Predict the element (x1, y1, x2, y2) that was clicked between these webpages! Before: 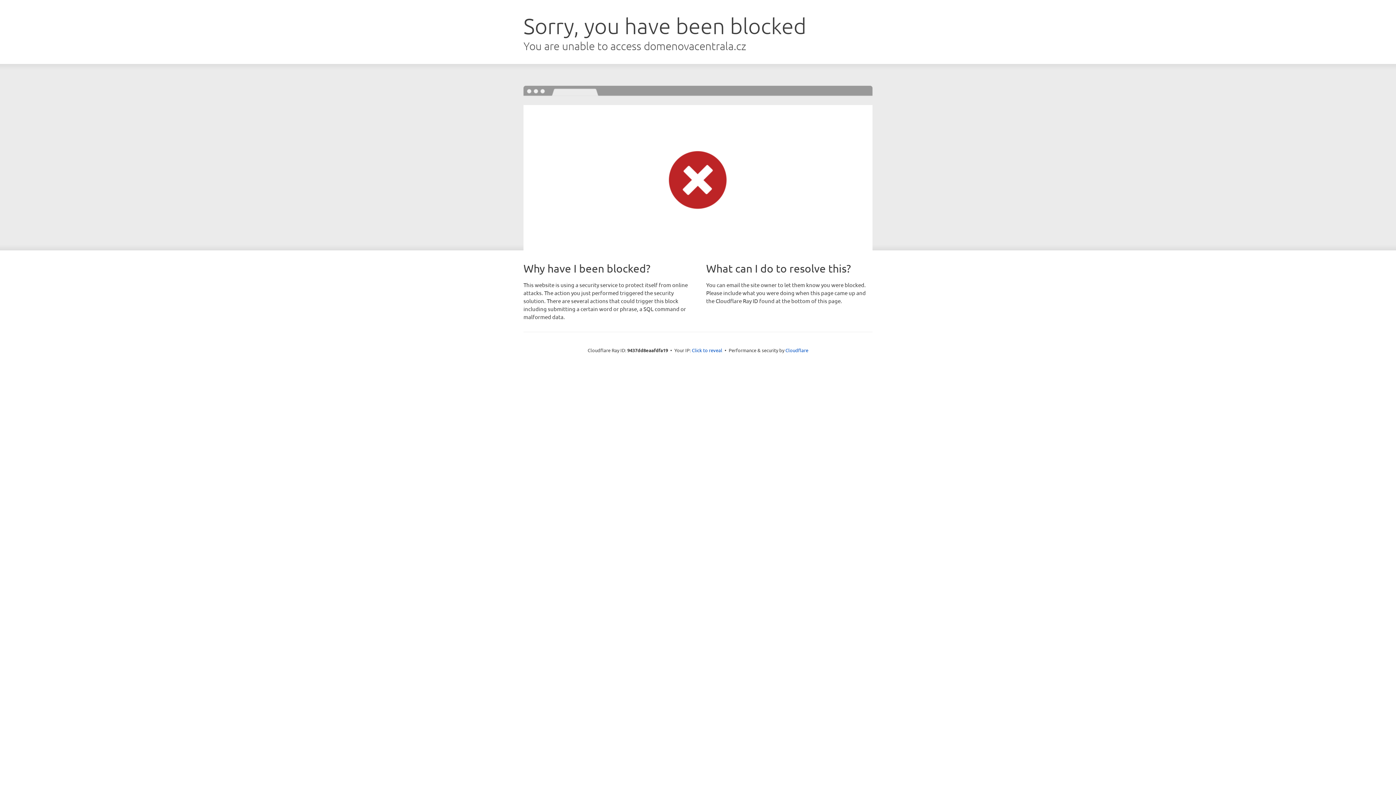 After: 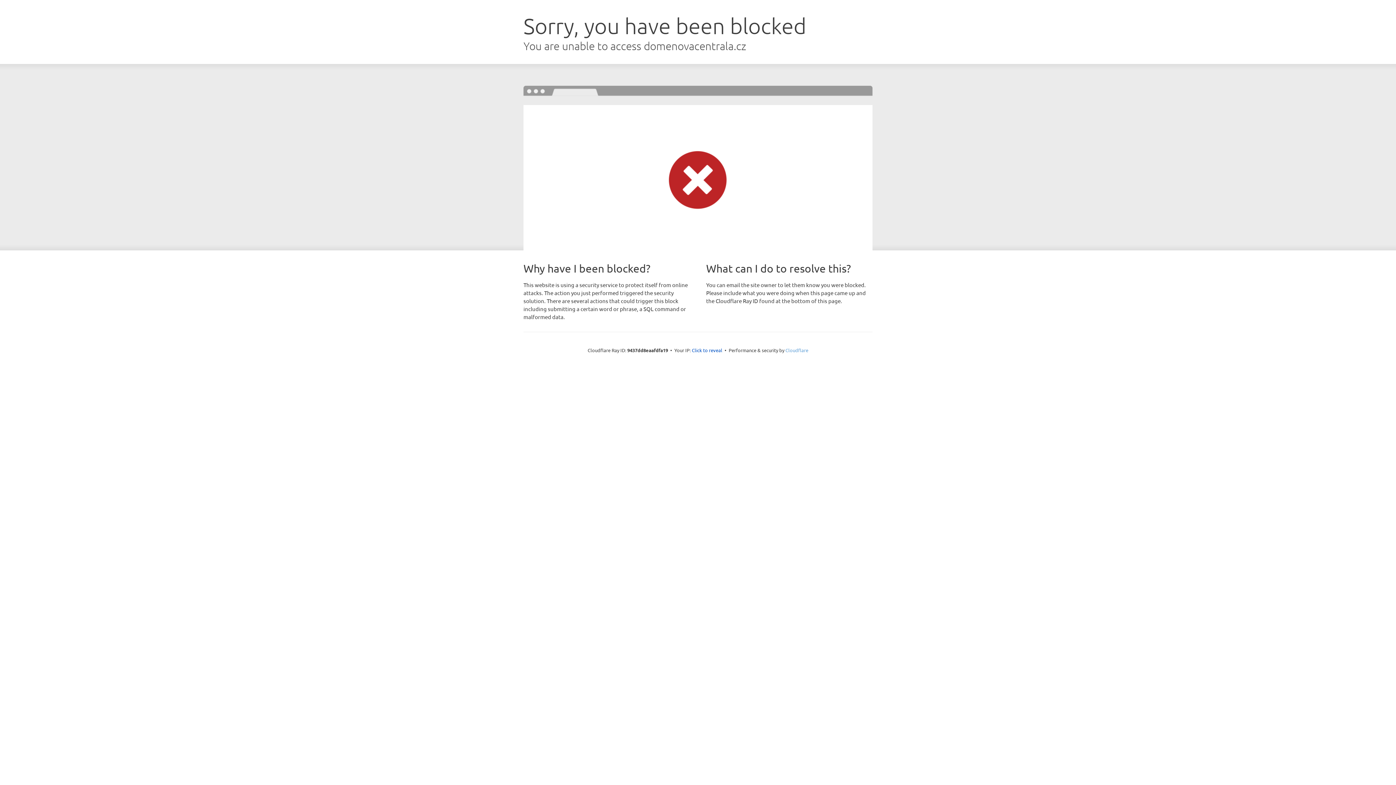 Action: label: Cloudflare bbox: (785, 347, 808, 353)